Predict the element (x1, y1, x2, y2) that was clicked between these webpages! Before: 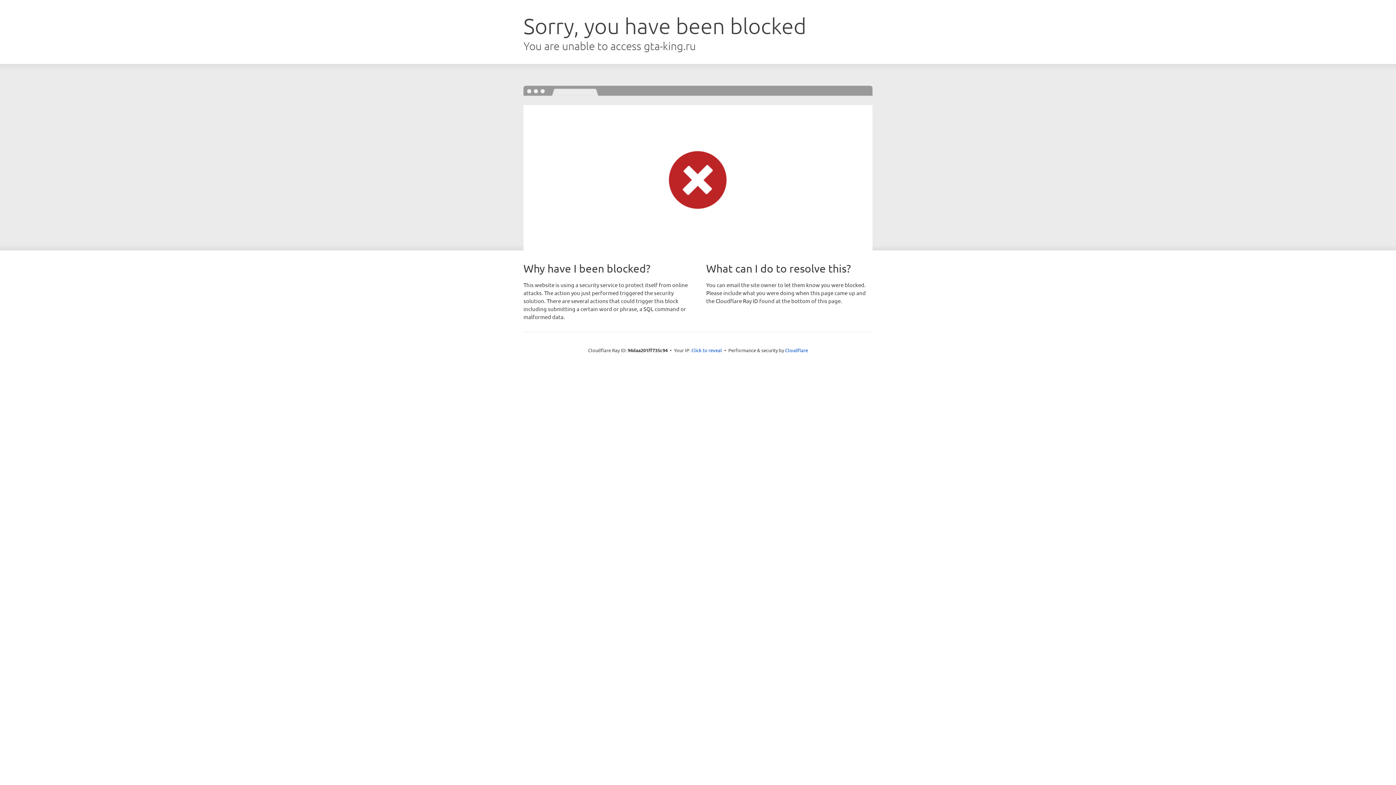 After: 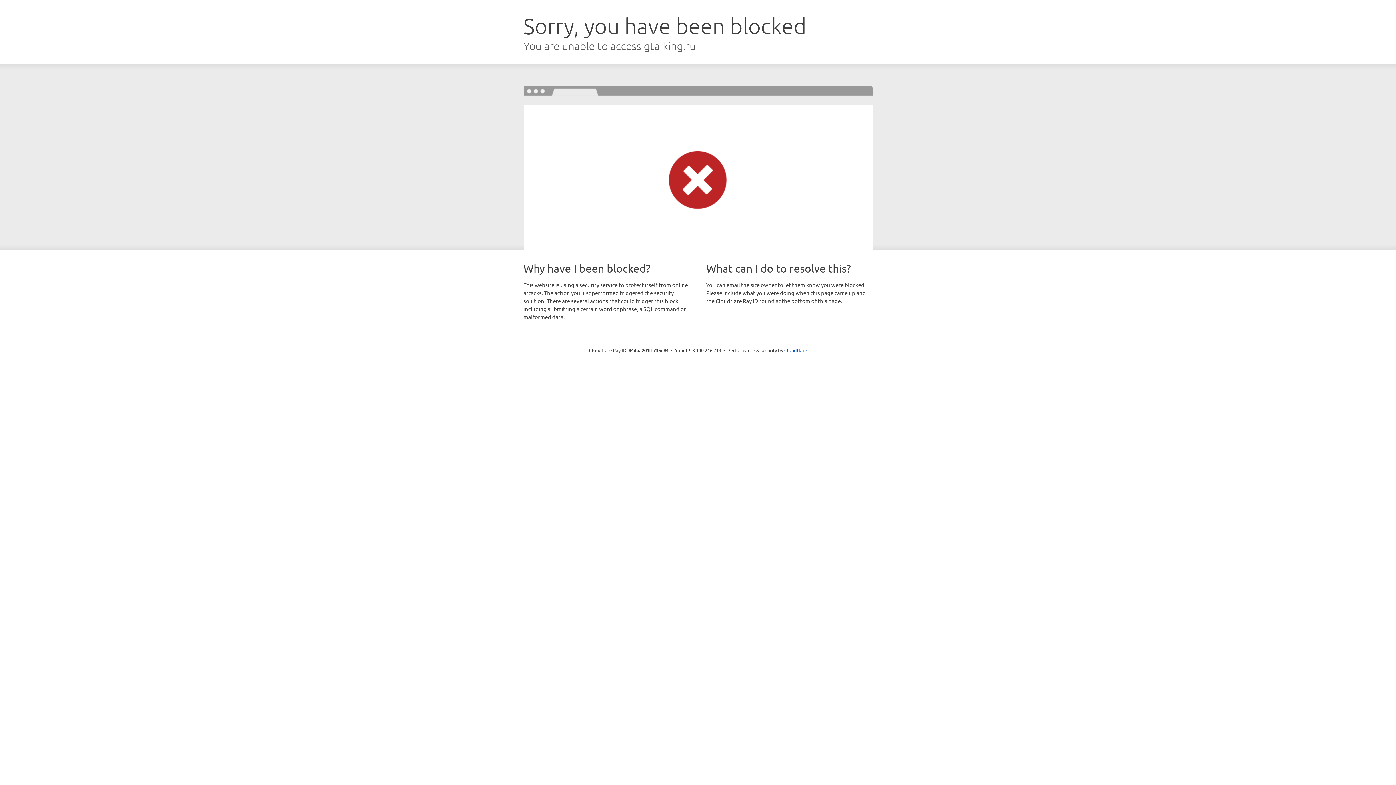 Action: bbox: (691, 346, 722, 353) label: Click to reveal